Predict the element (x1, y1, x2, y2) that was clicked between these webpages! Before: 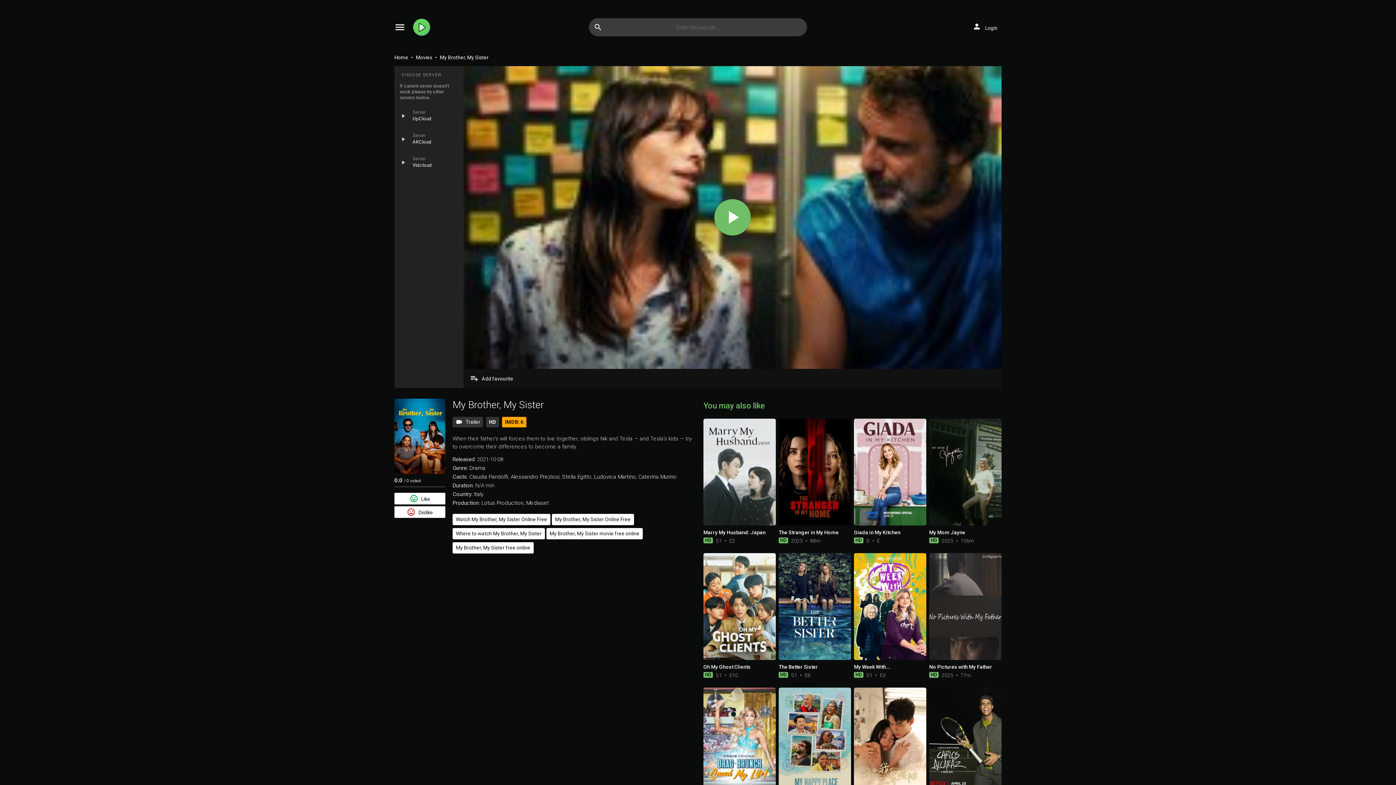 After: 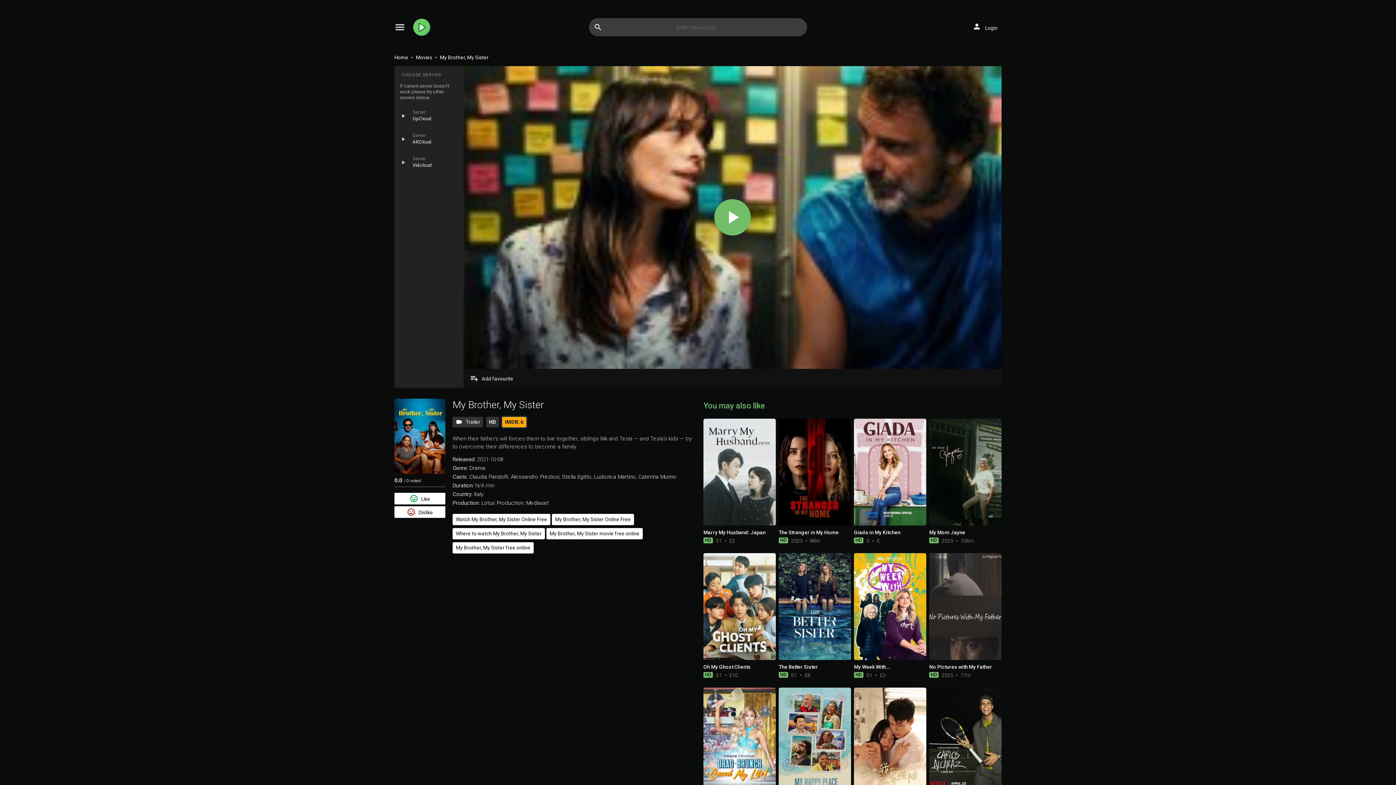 Action: label: IMDB: 6 bbox: (502, 416, 526, 427)